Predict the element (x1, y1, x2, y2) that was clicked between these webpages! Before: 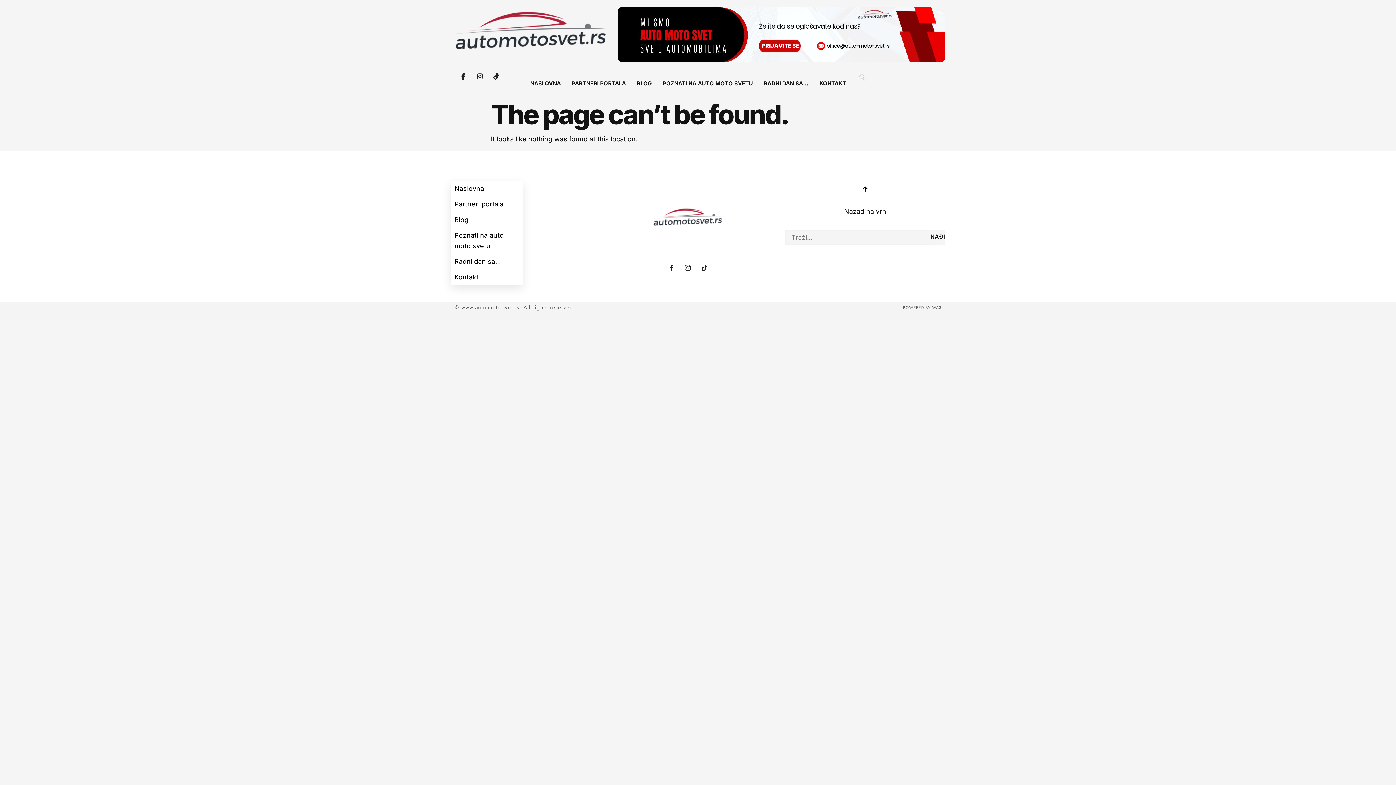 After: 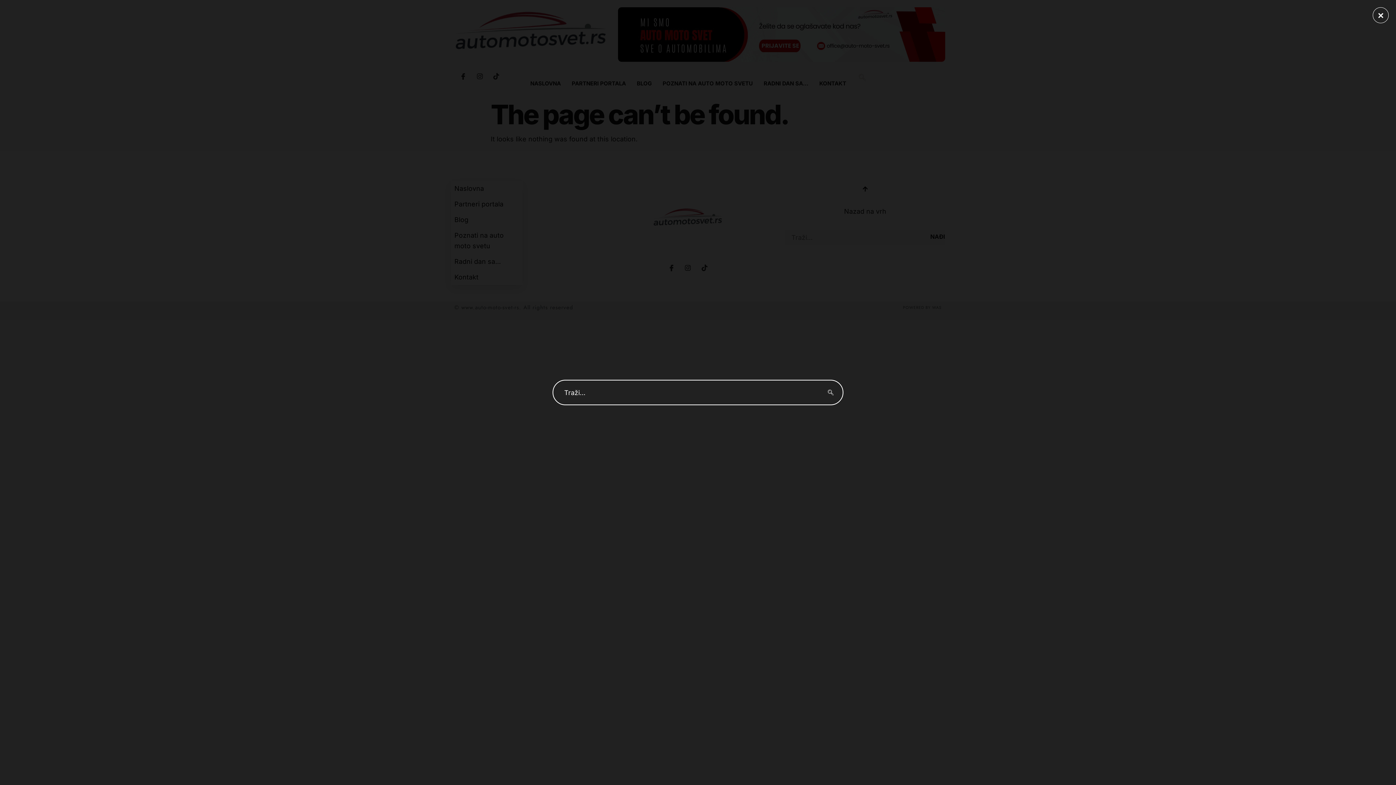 Action: bbox: (855, 70, 869, 85) label: navsearch-button